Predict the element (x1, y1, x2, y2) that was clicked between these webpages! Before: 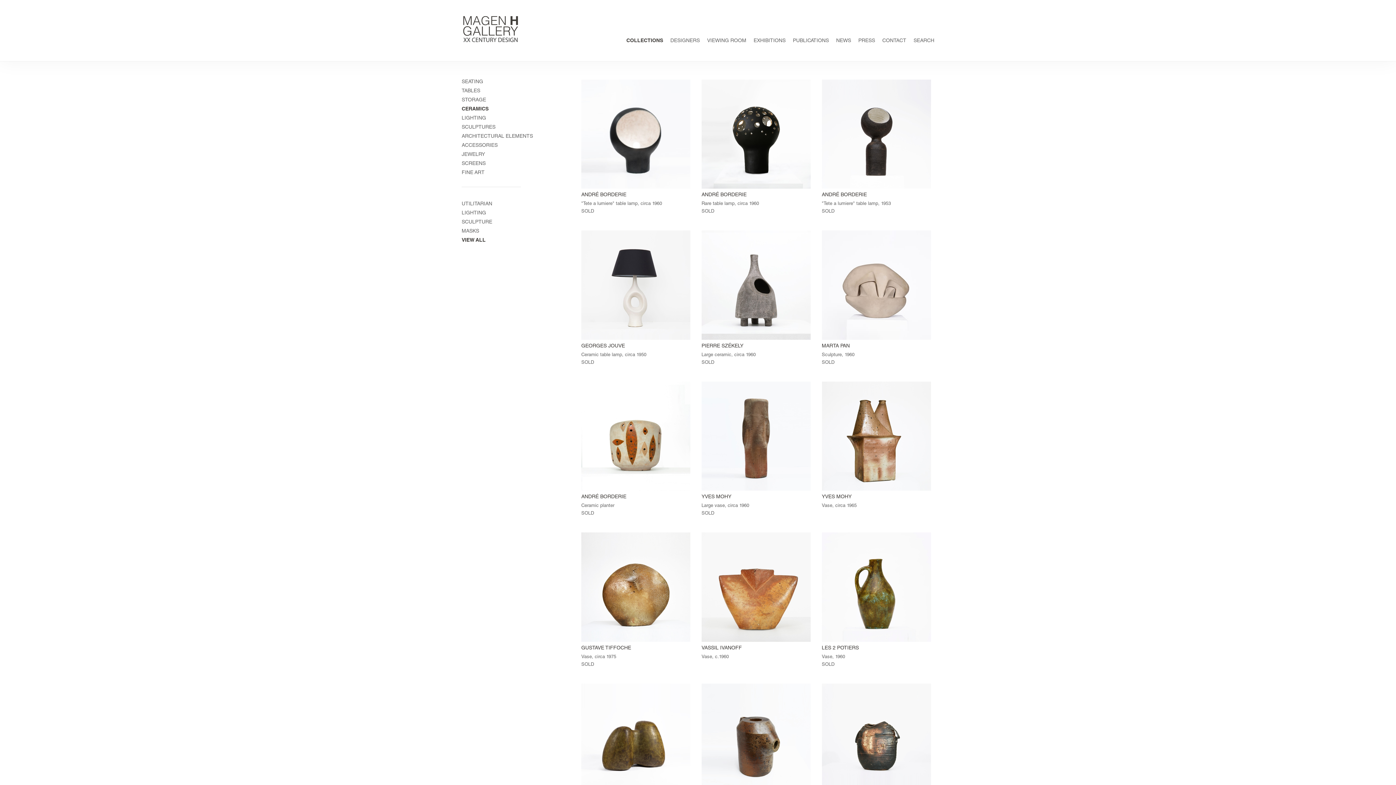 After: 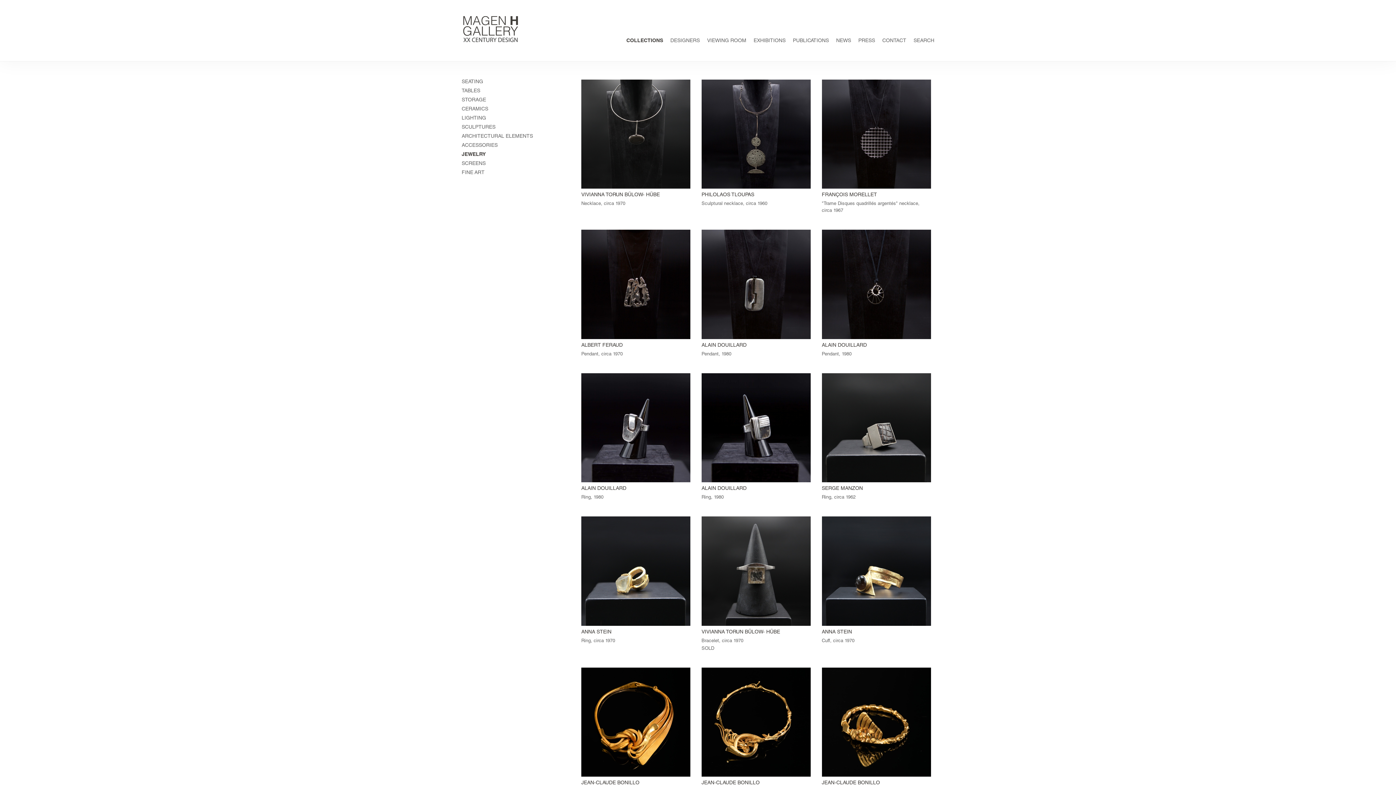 Action: label: JEWELRY bbox: (461, 152, 580, 161)